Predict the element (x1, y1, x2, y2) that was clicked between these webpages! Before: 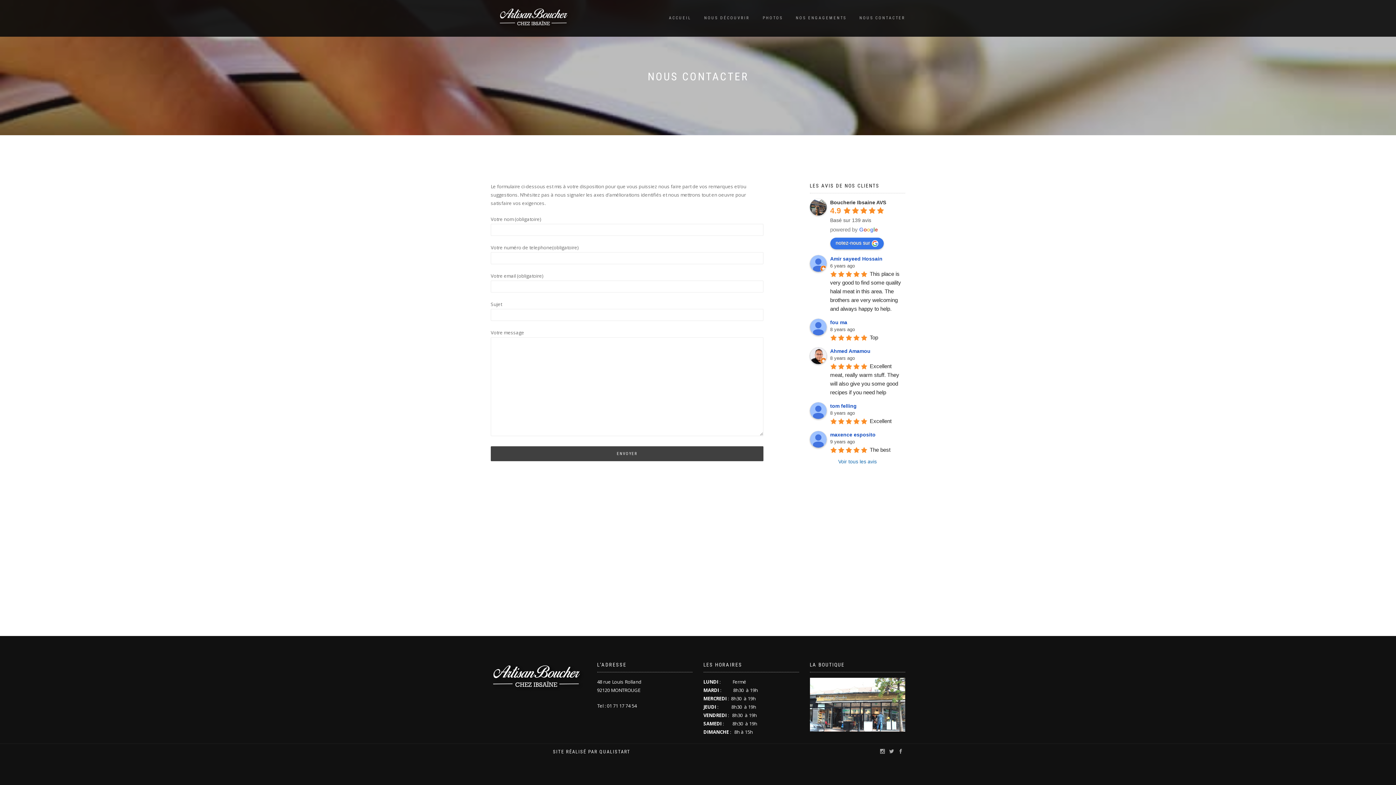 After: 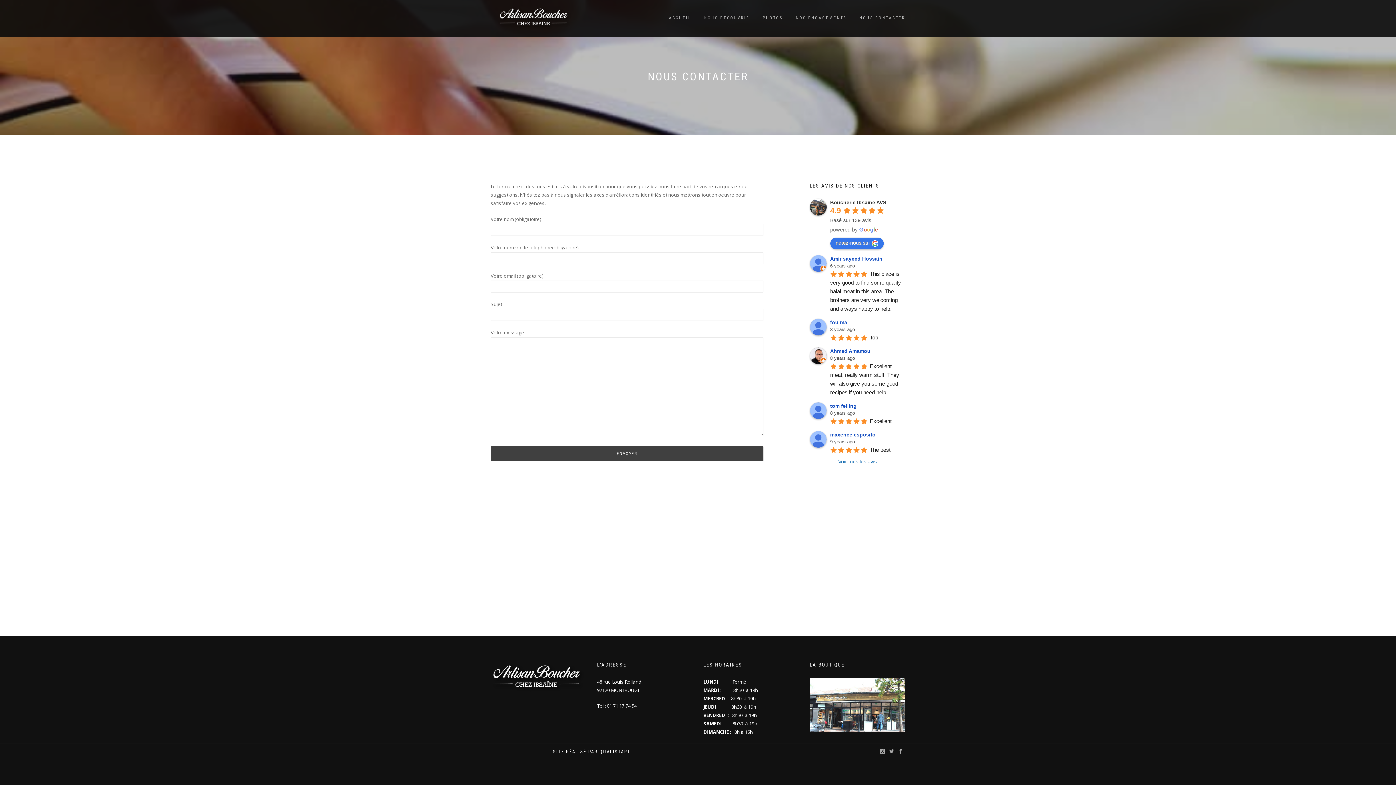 Action: label: Google user profile bbox: (830, 348, 872, 354)